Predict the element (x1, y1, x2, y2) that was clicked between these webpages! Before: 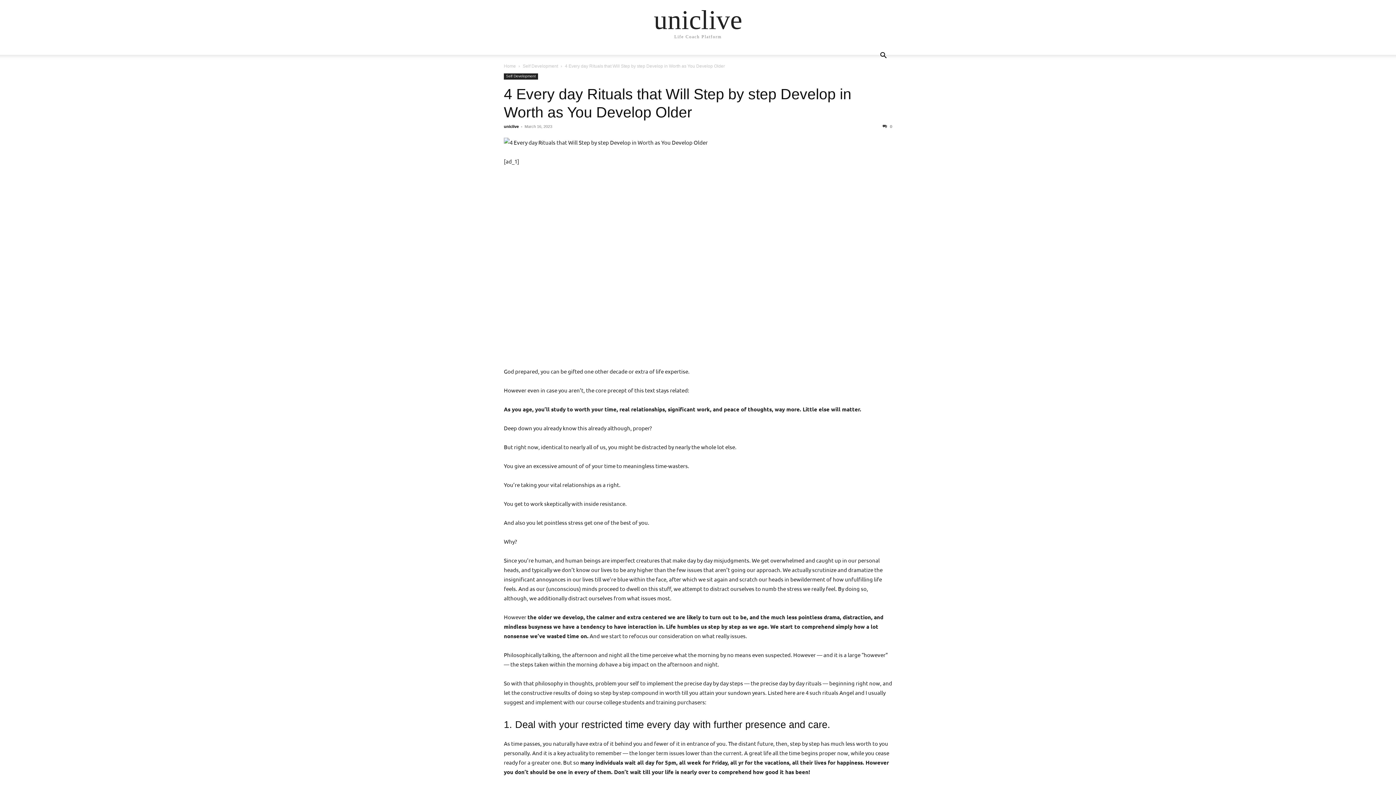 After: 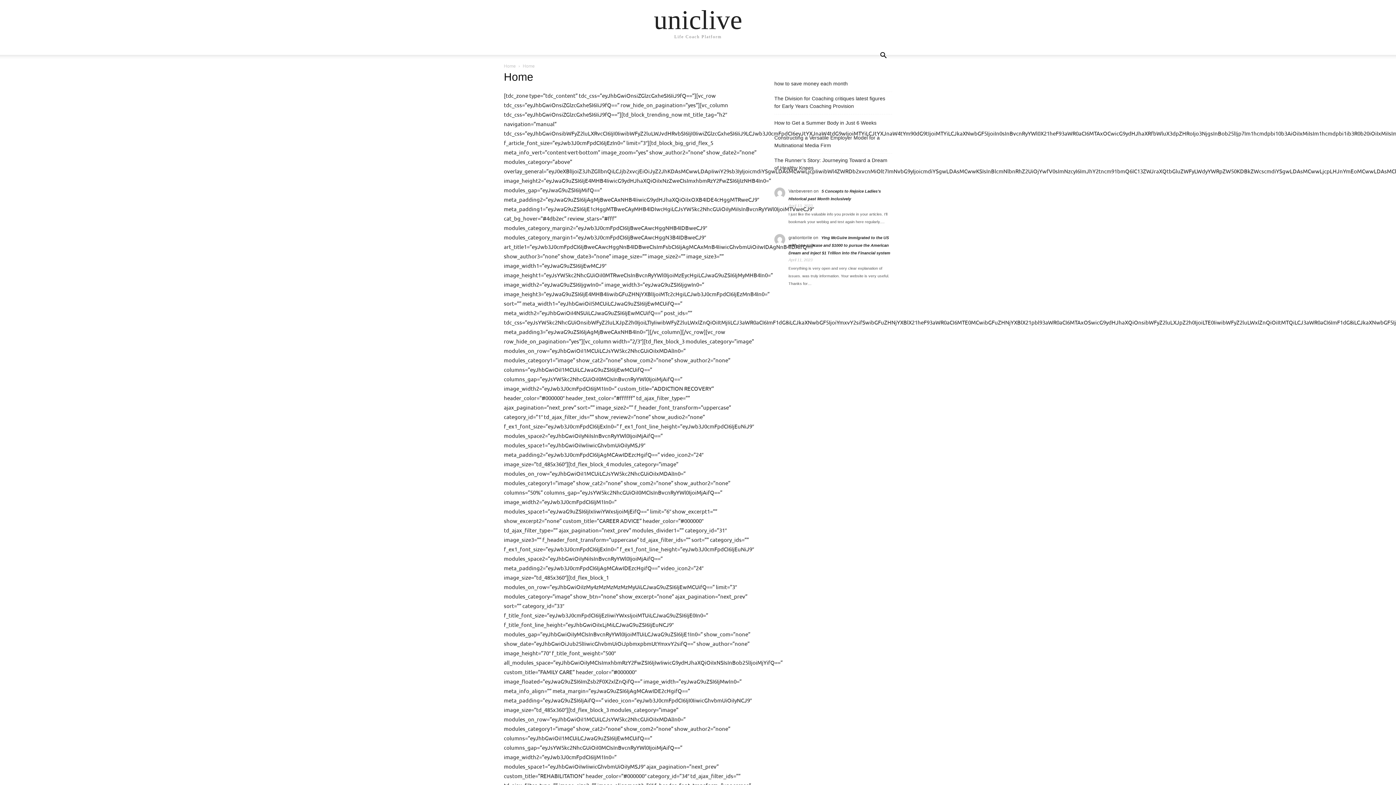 Action: bbox: (504, 63, 516, 68) label: Home